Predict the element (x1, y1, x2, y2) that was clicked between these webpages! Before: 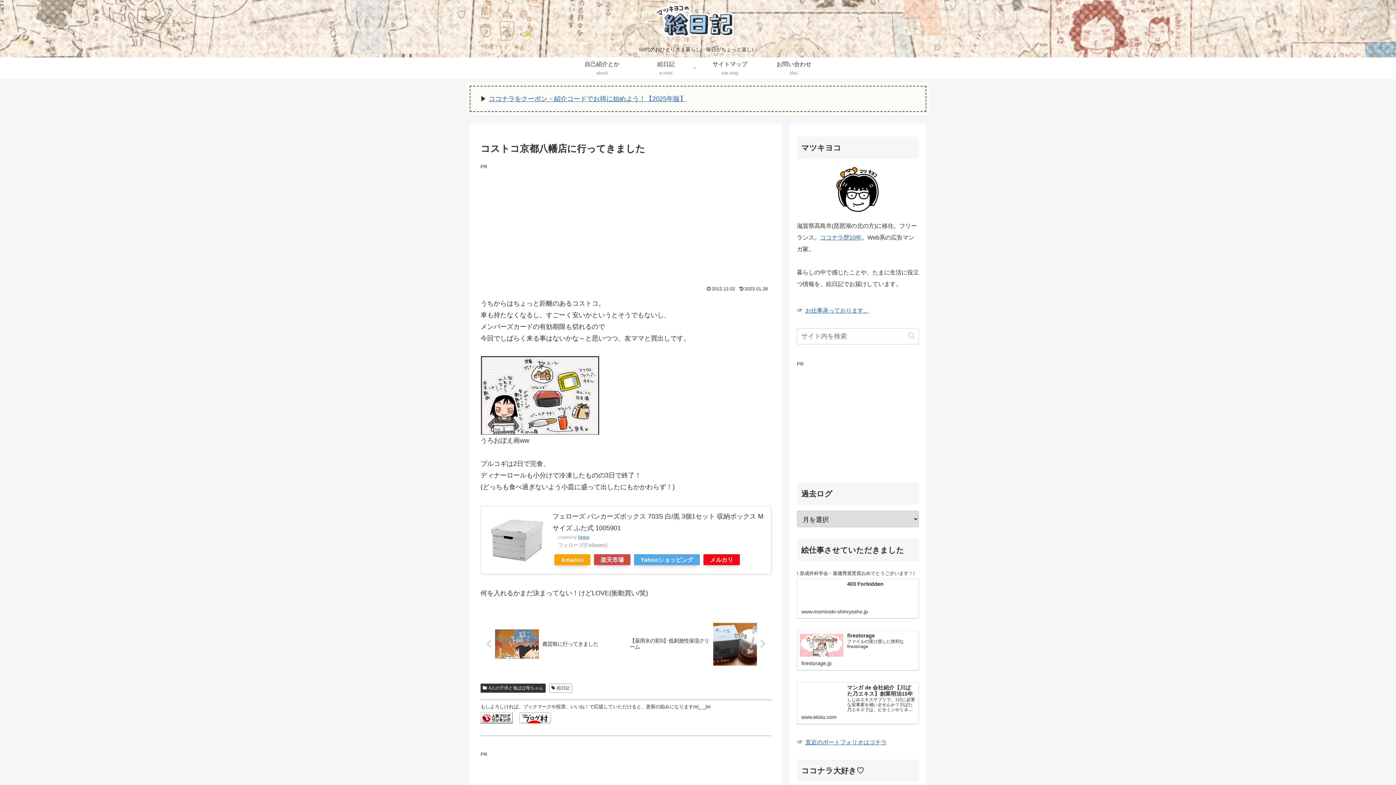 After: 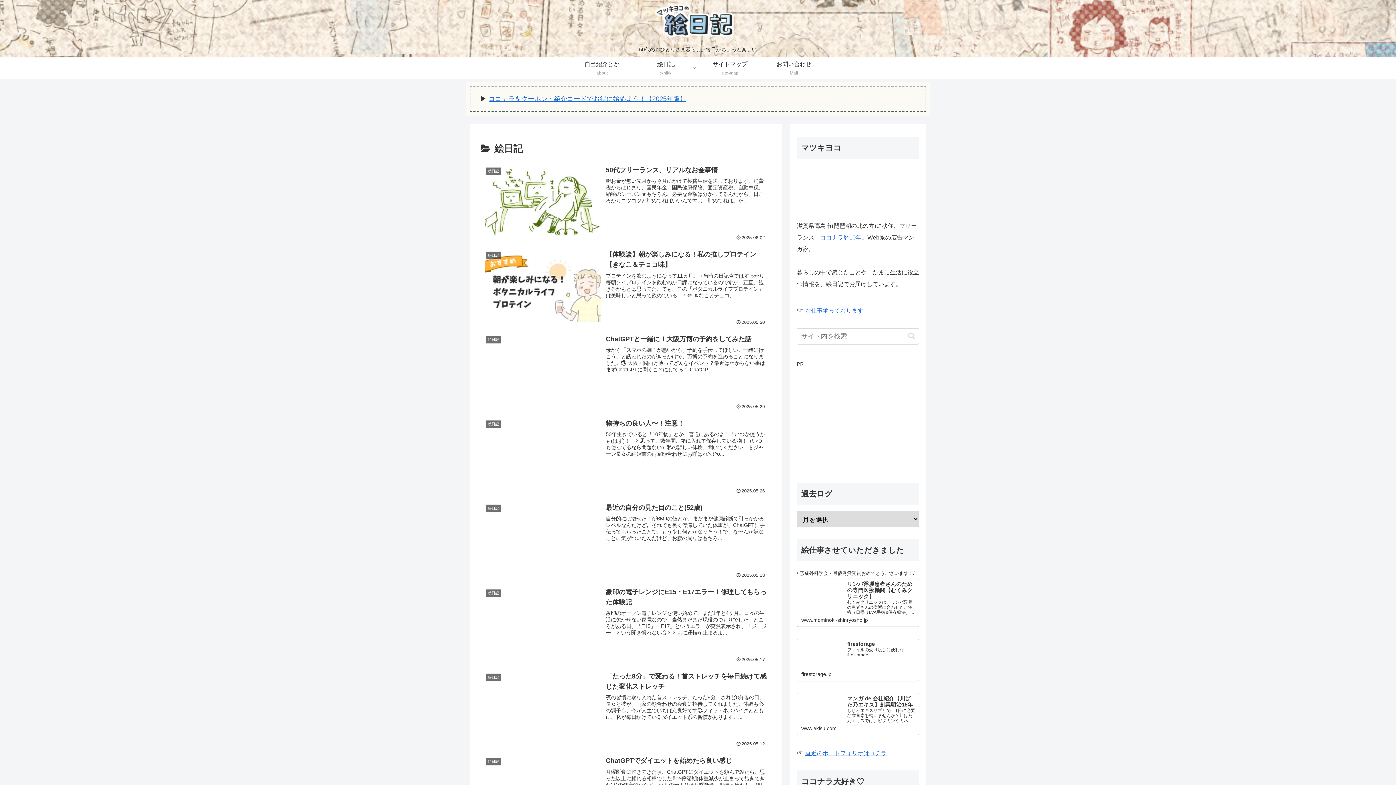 Action: label: 絵日記
e-nikki bbox: (634, 57, 698, 79)